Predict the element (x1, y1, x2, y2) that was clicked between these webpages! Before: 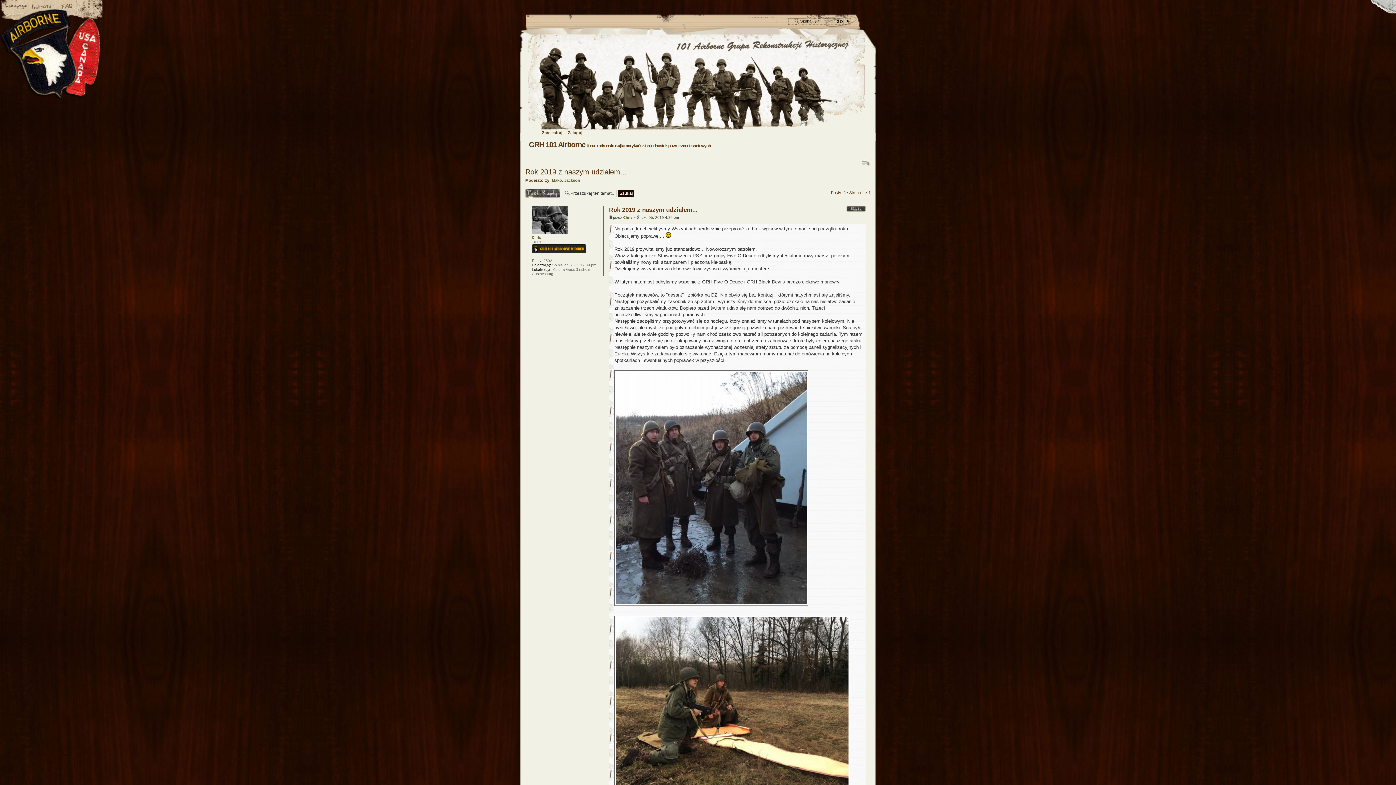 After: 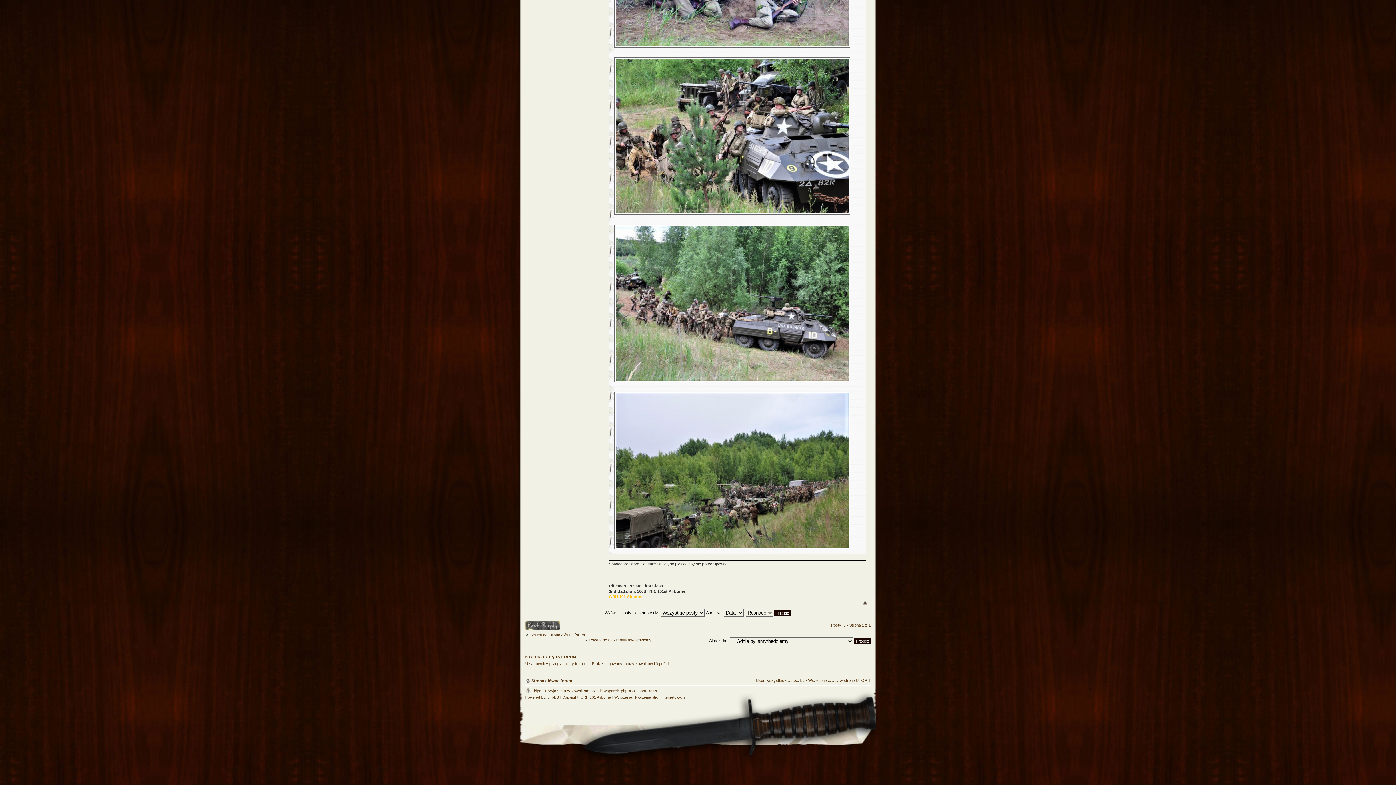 Action: label: Go to footer bbox: (1370, 0, 1396, 13)